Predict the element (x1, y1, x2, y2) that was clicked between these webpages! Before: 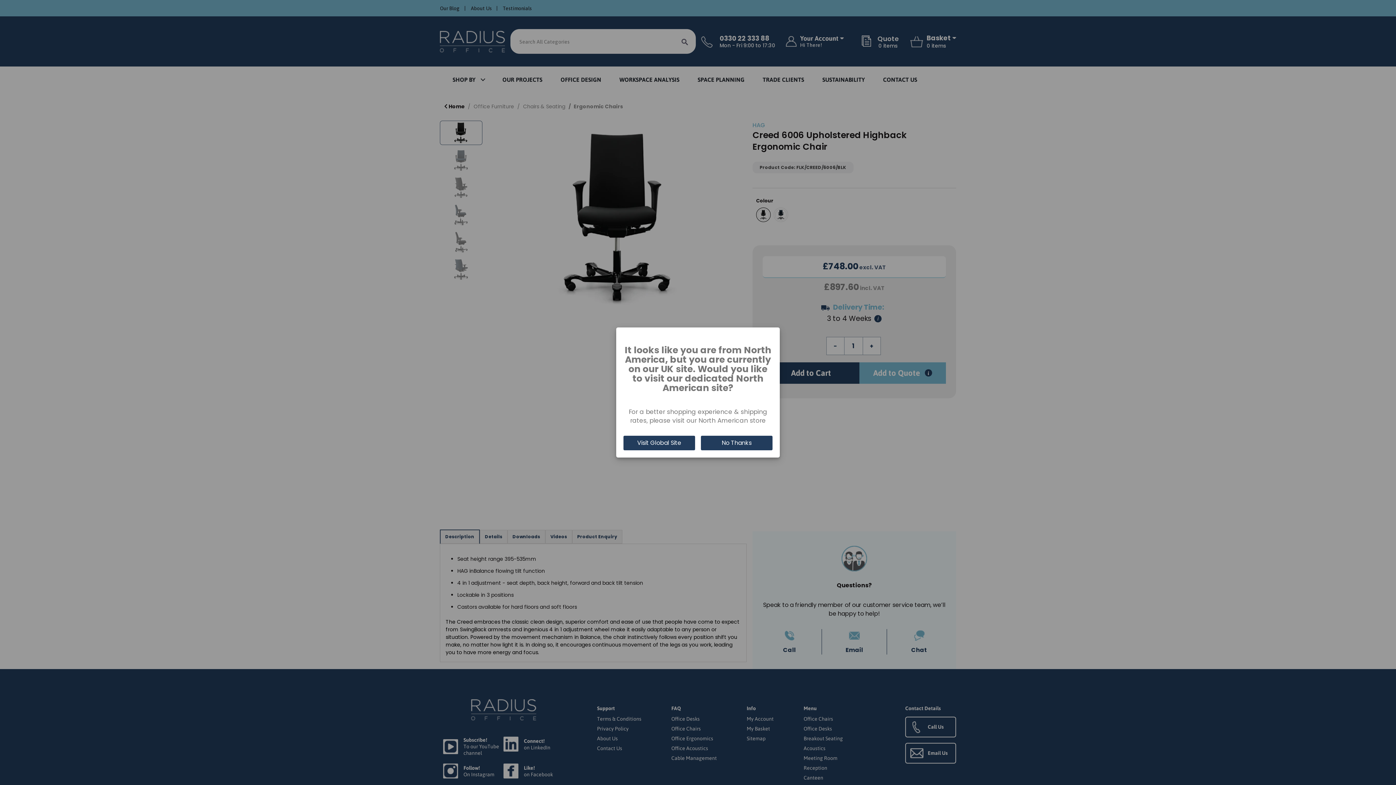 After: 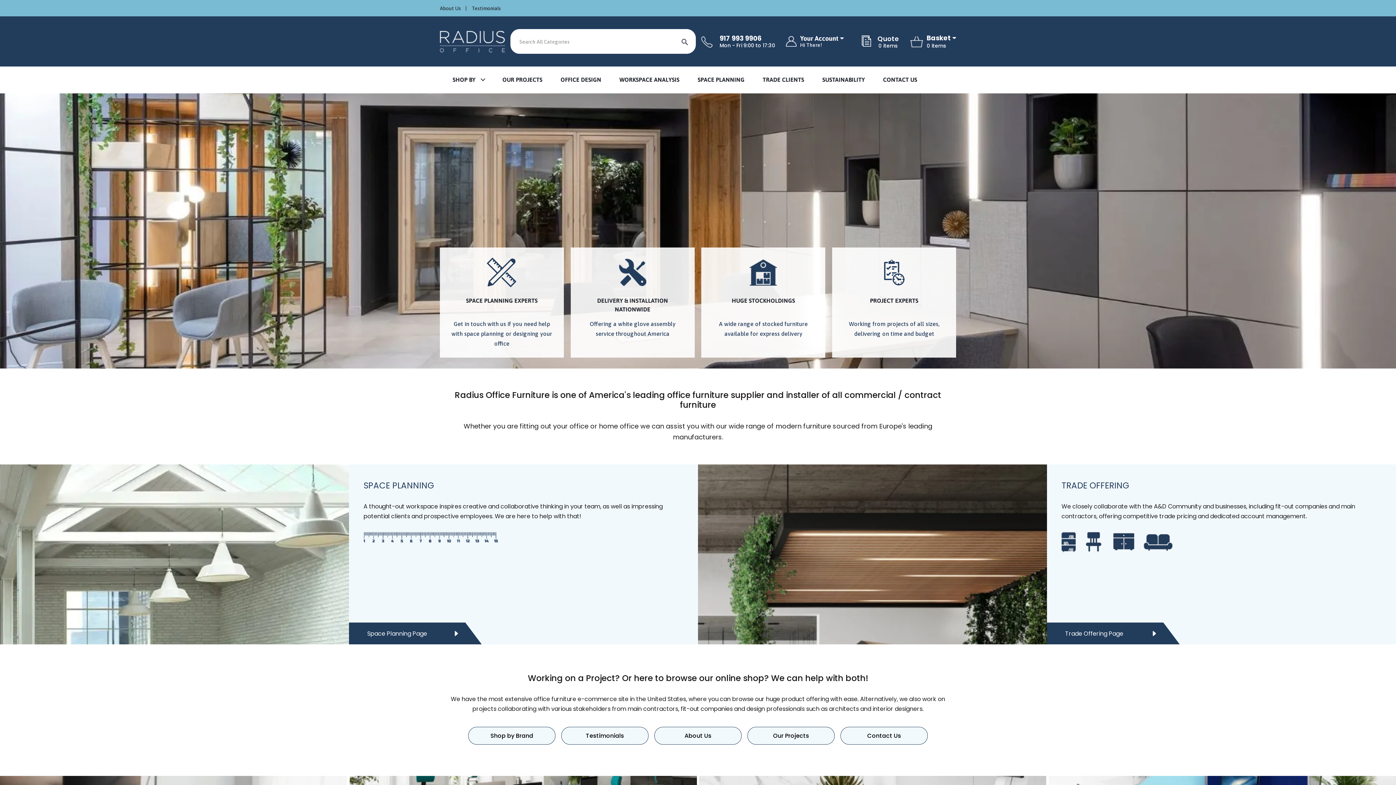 Action: bbox: (623, 436, 695, 450) label: Visit Global Site